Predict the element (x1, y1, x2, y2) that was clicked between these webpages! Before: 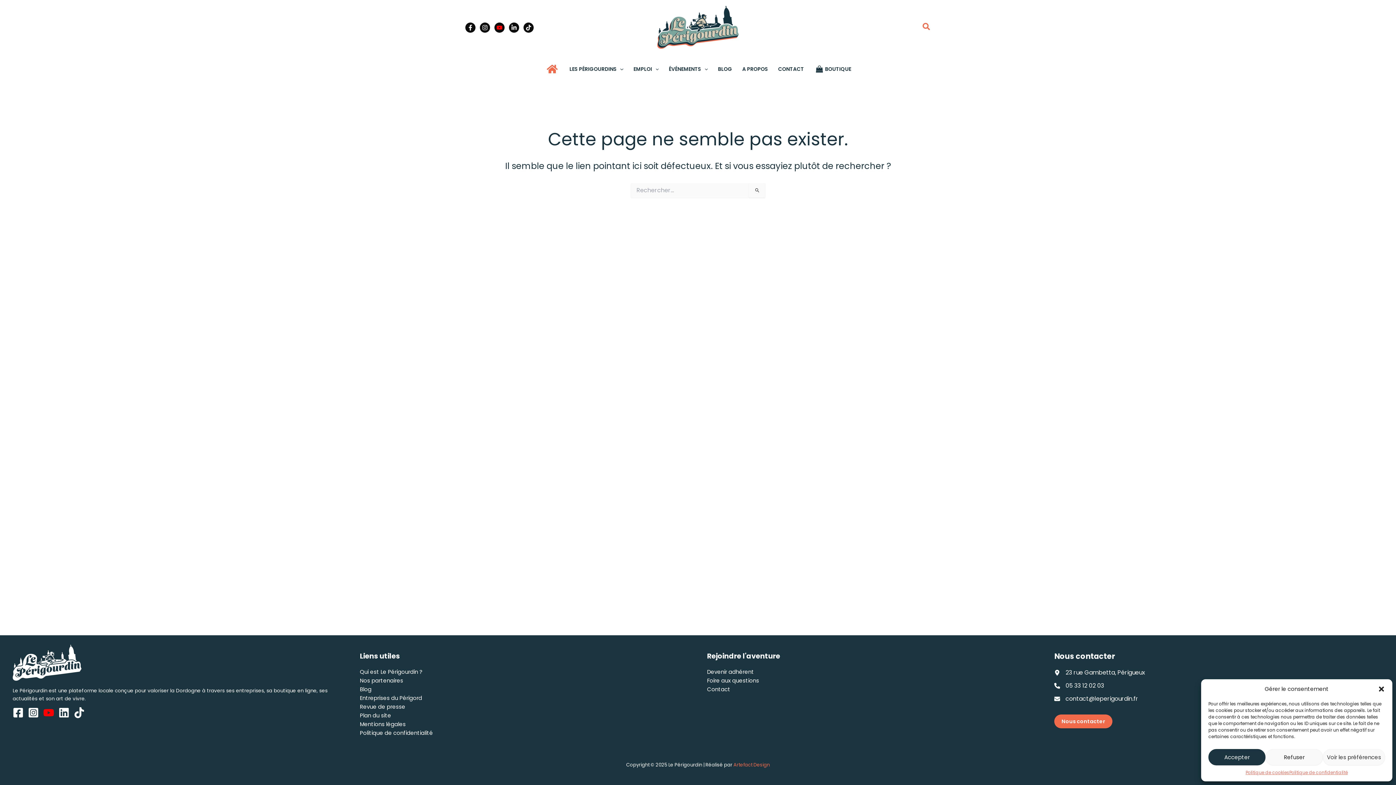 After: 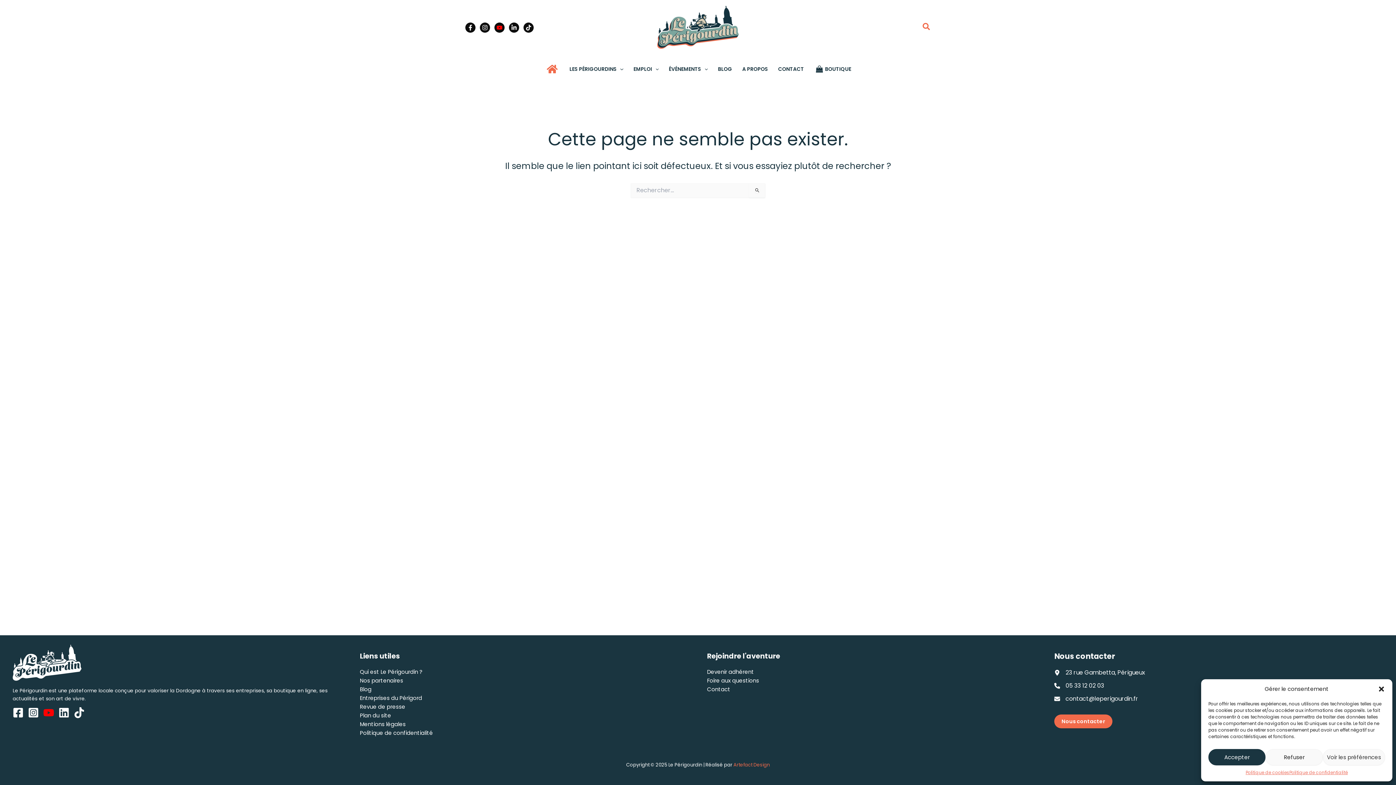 Action: label: YouTube bbox: (43, 707, 54, 718)